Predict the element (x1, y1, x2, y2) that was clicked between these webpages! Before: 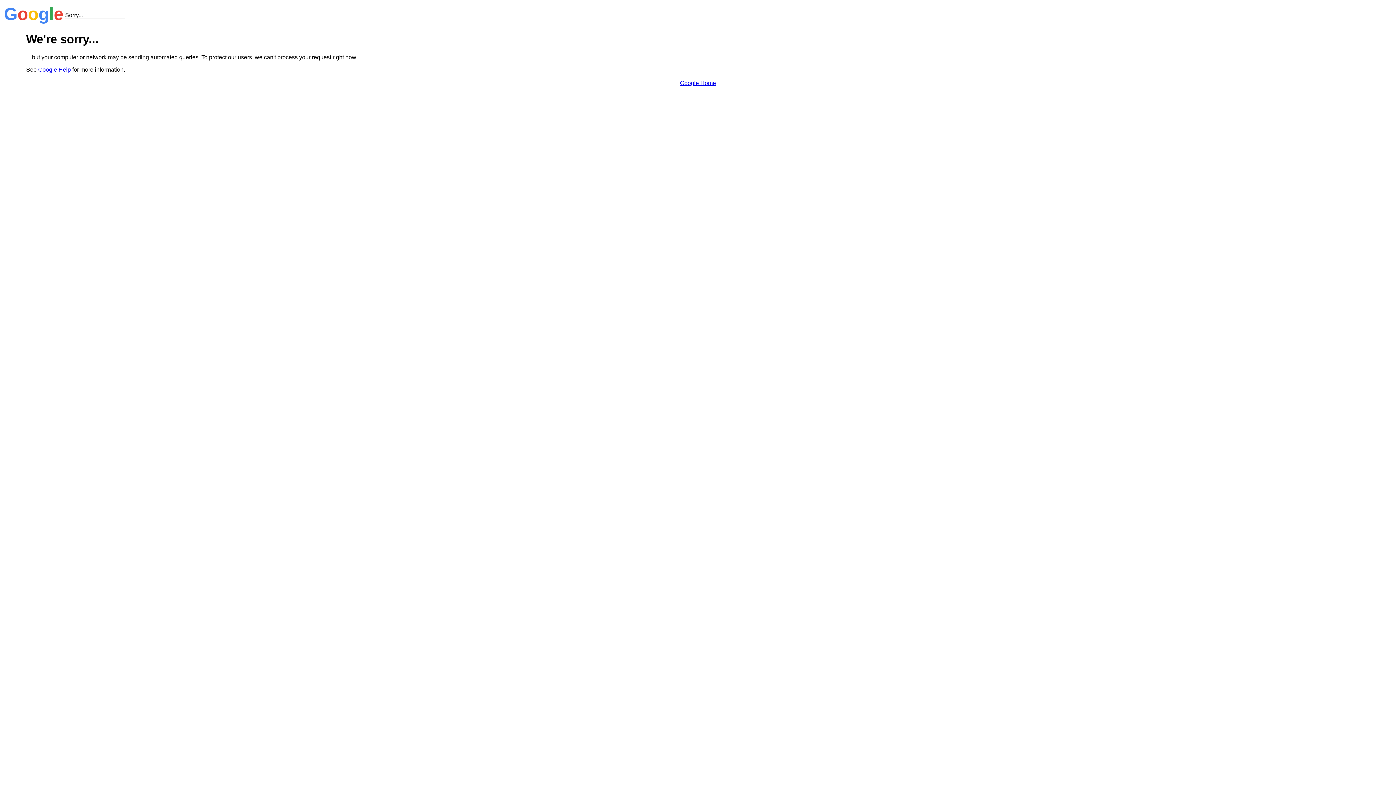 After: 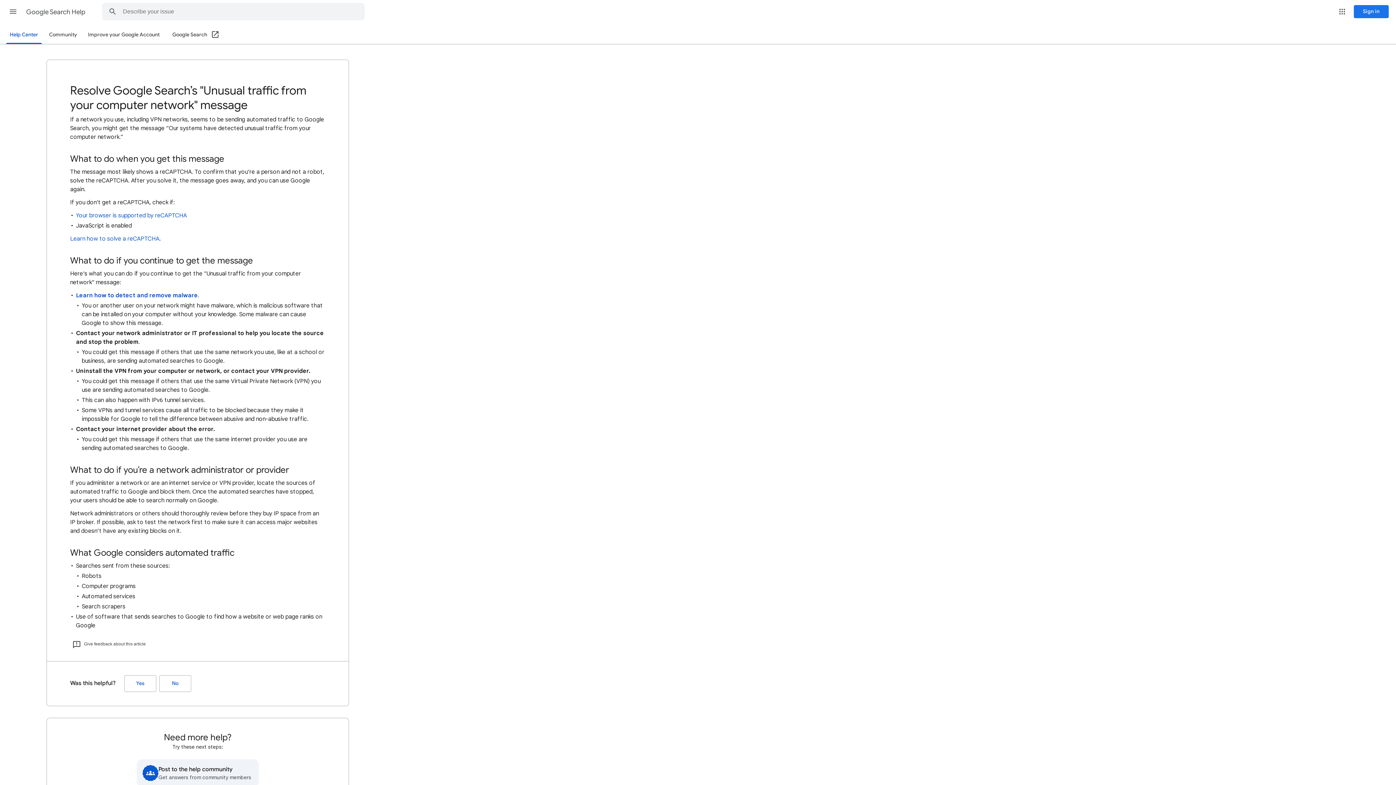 Action: label: Google Help bbox: (38, 66, 70, 72)